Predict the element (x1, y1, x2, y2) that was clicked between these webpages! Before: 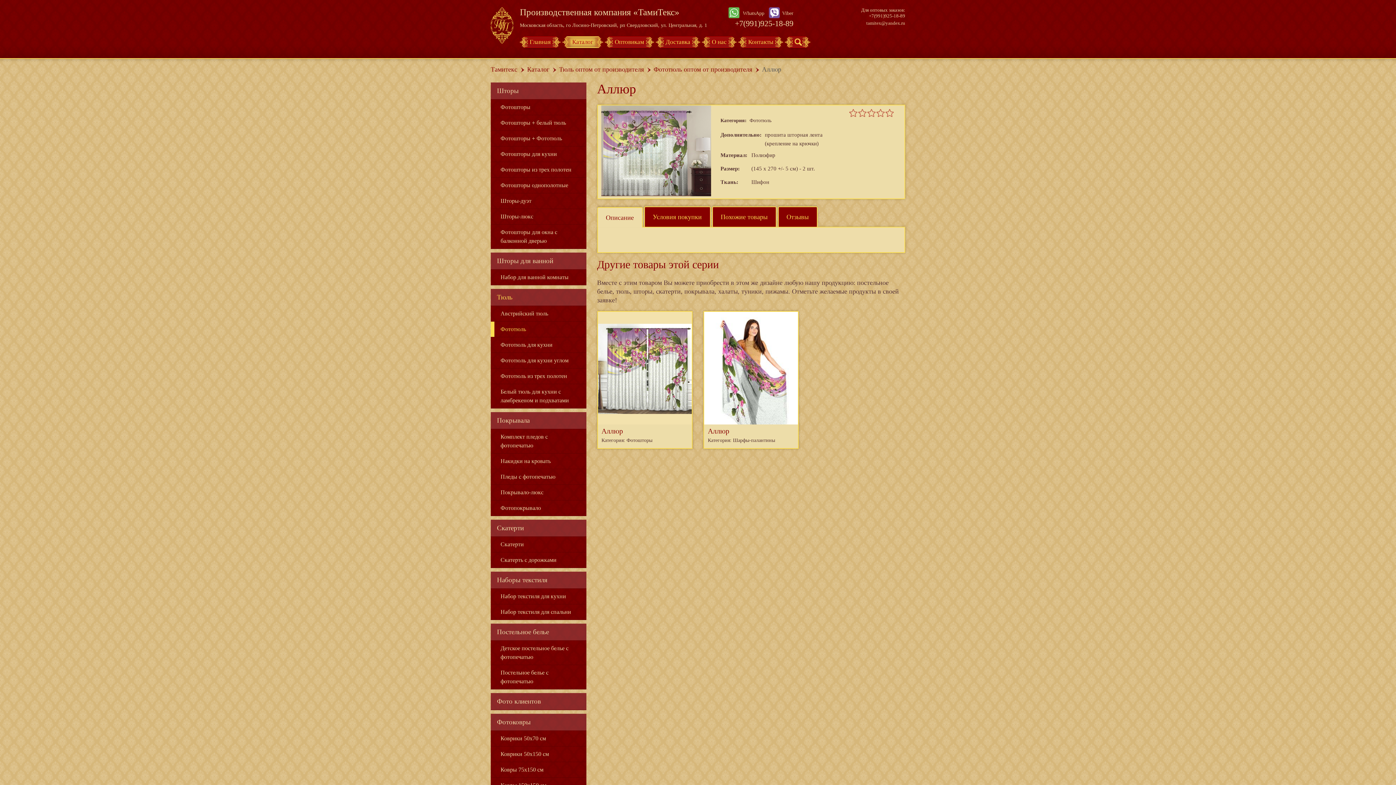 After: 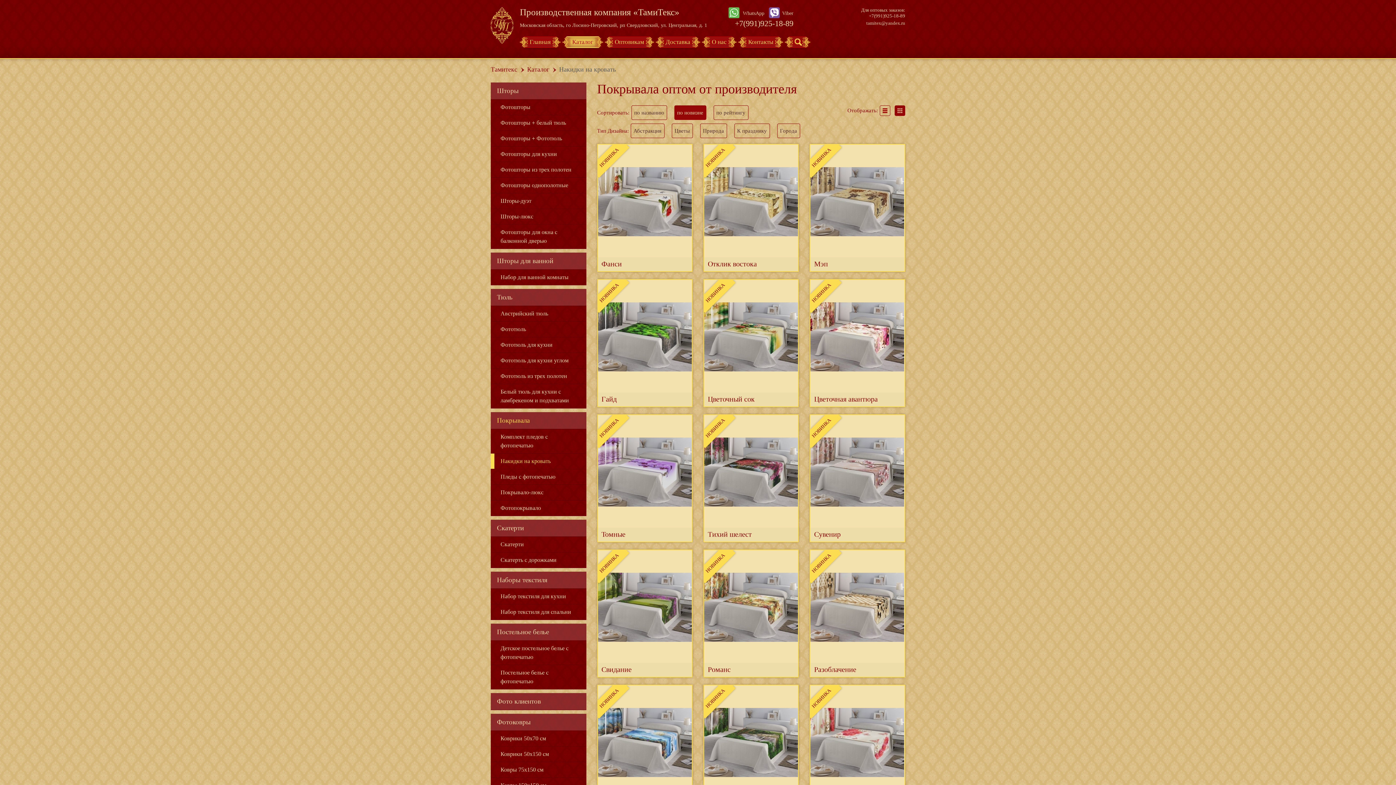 Action: label: Накидки на кровать bbox: (490, 453, 586, 469)